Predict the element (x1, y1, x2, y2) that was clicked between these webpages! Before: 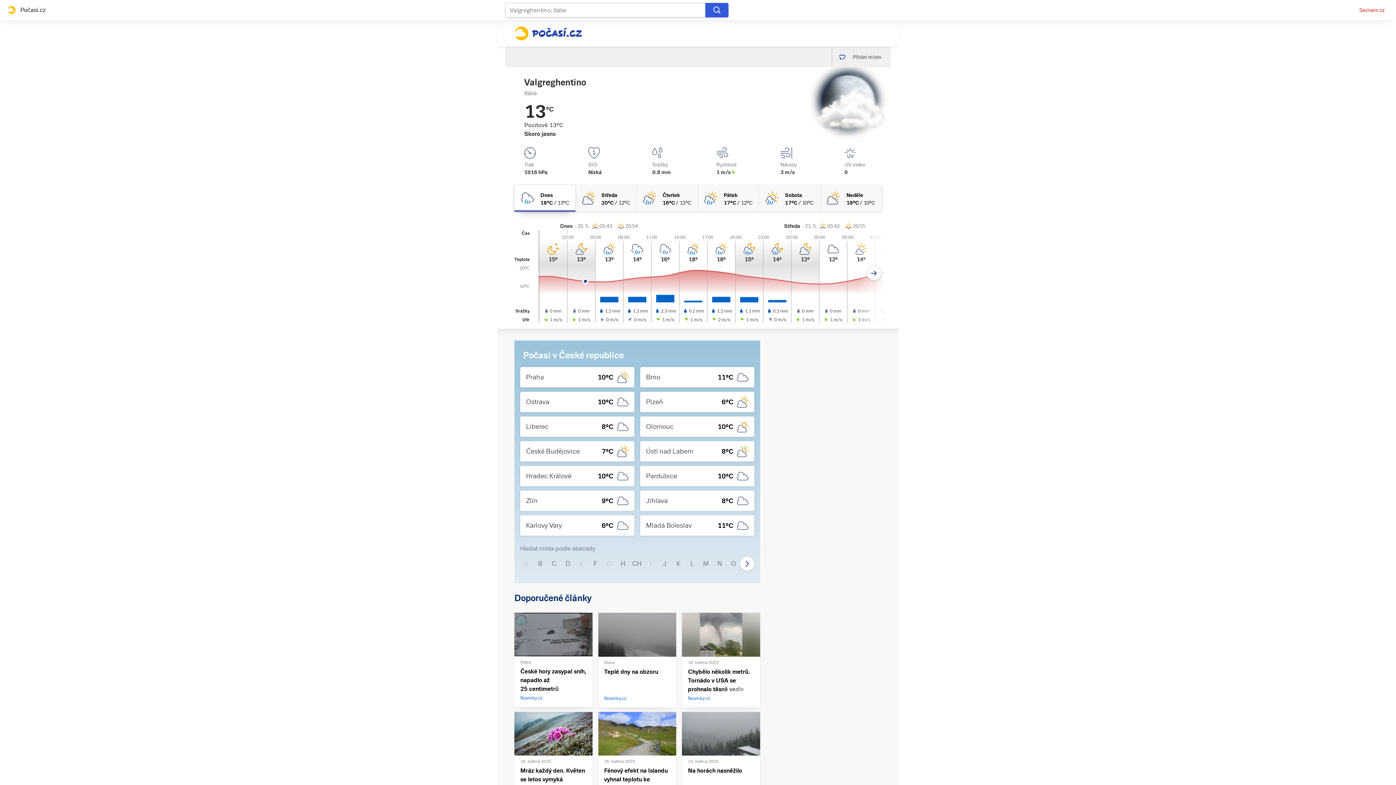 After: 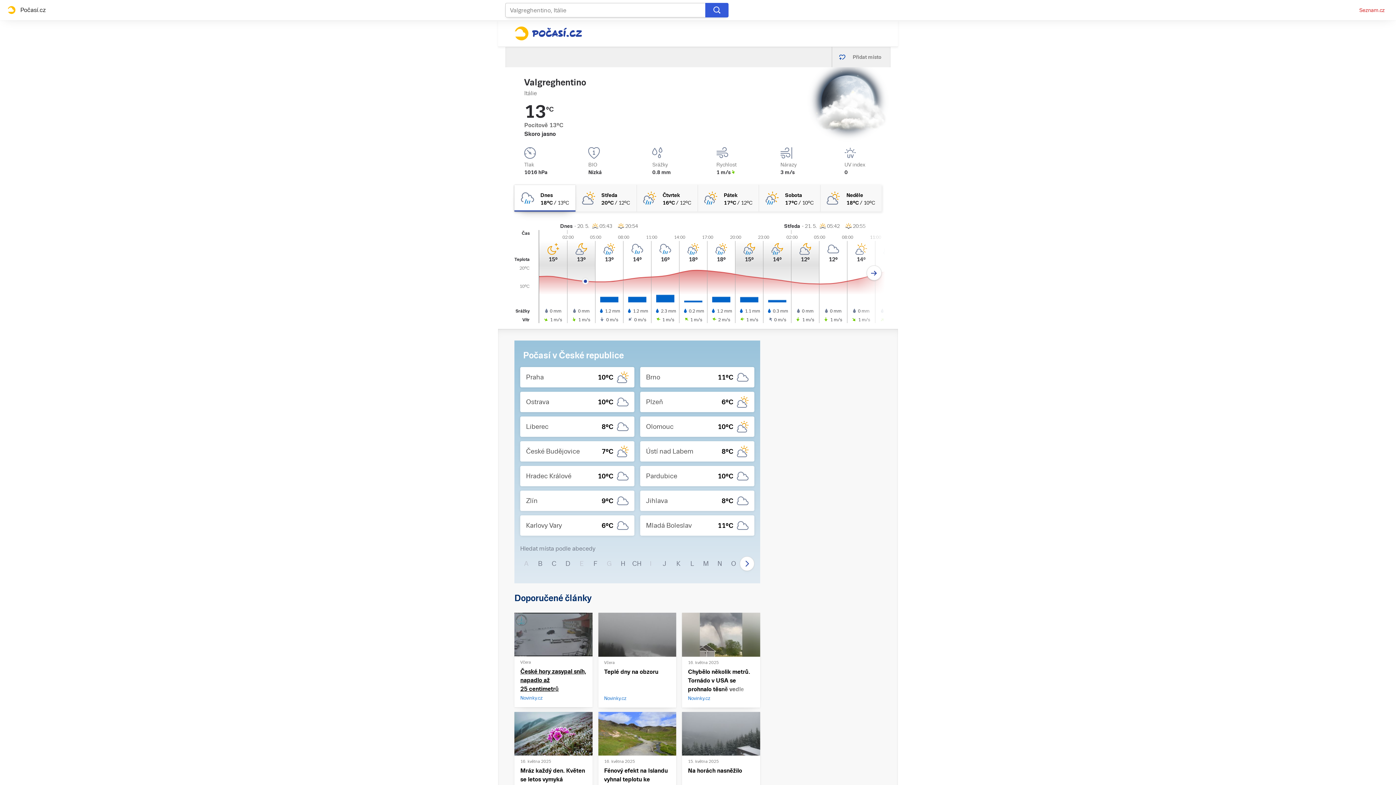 Action: bbox: (520, 667, 586, 701) label: České hory zasypal sníh, napadlo až 25 centimetrů

Novinky.cz